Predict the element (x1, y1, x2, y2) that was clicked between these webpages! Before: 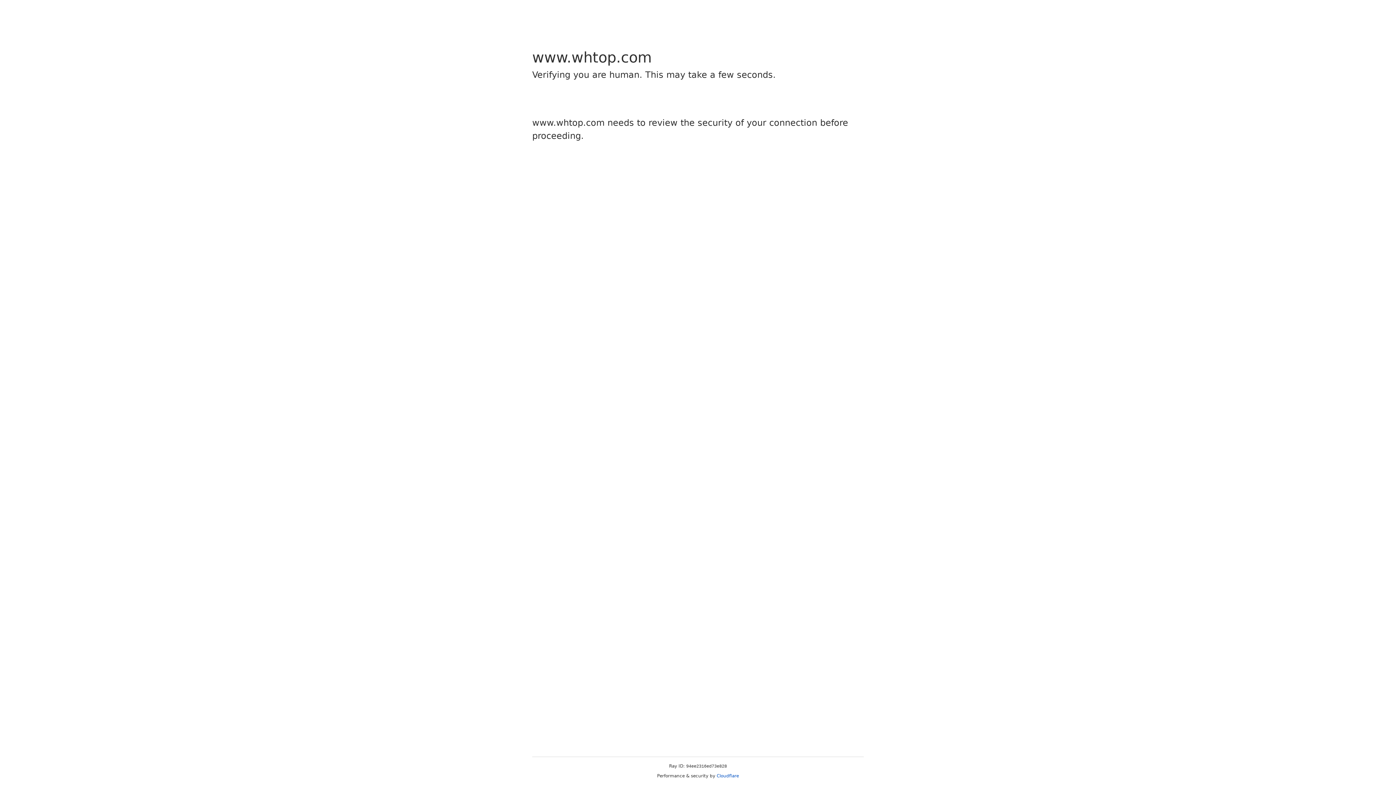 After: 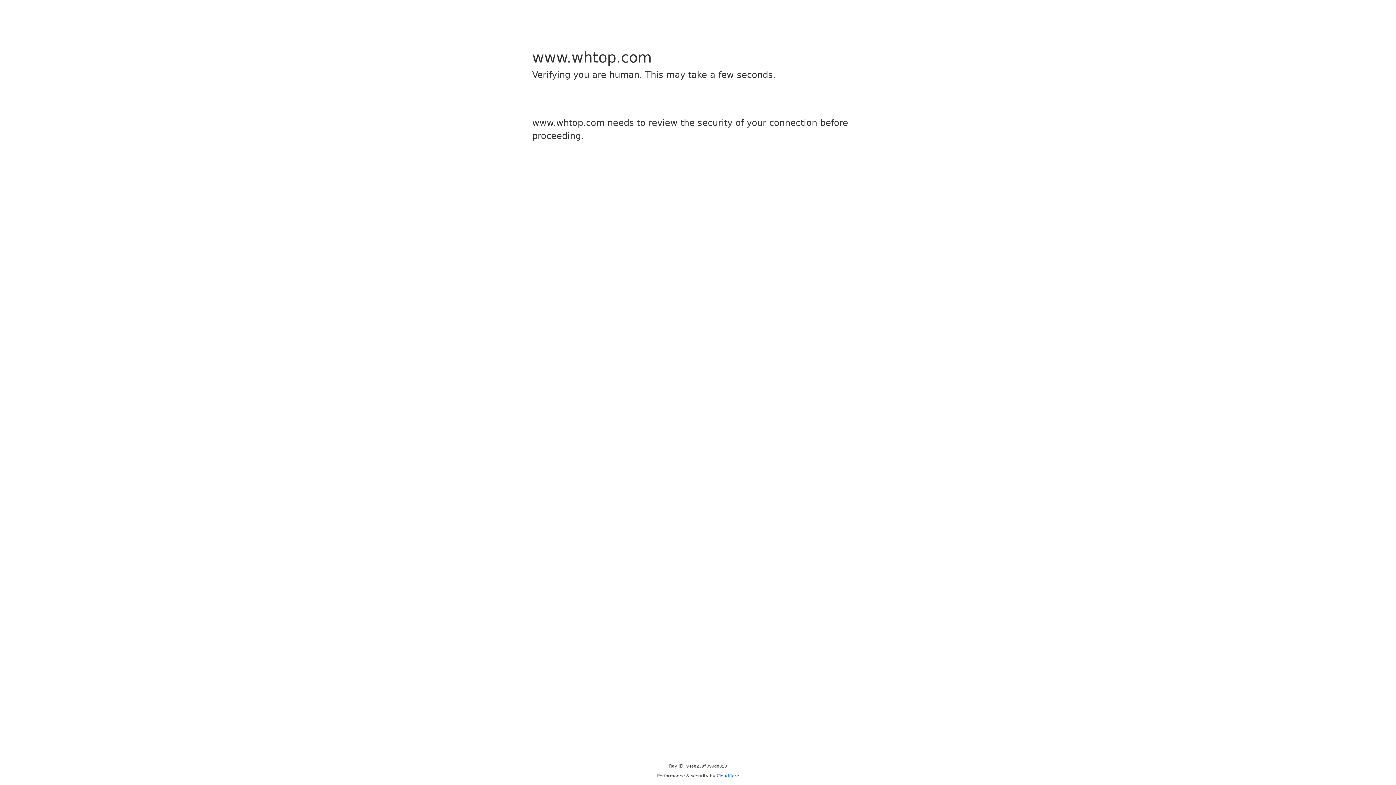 Action: bbox: (716, 773, 739, 778) label: Cloudflare